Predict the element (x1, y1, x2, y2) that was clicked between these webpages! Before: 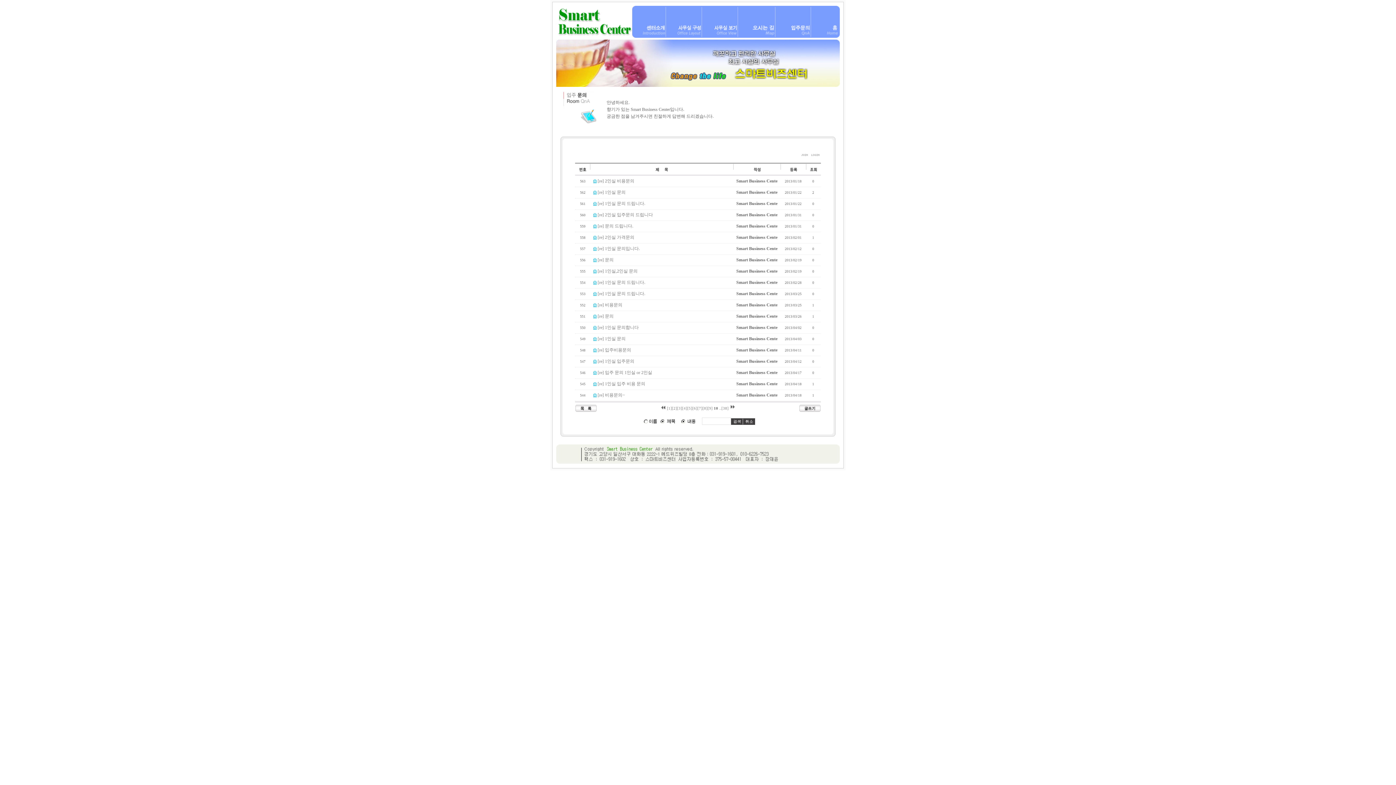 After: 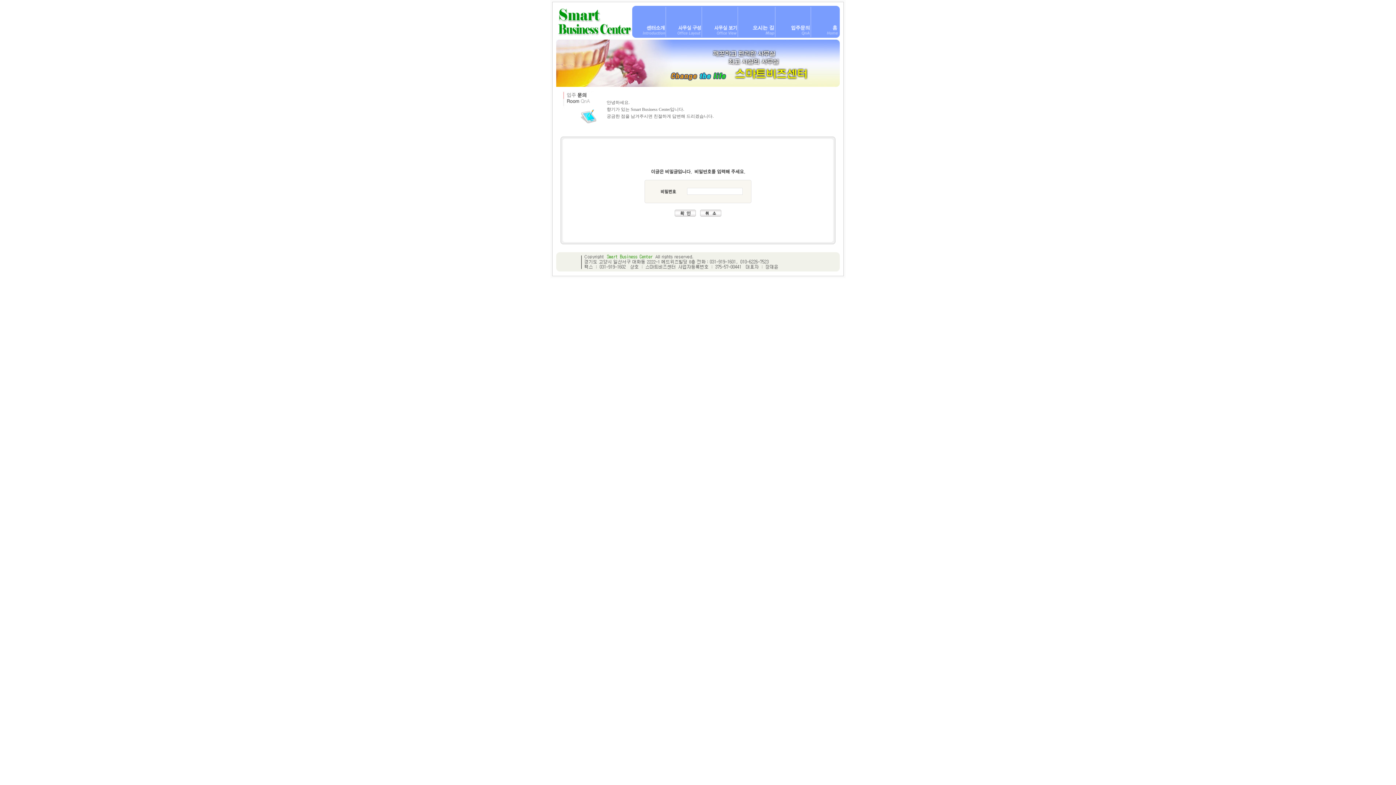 Action: label: [re] 1인실 문의입니다. bbox: (597, 246, 640, 251)